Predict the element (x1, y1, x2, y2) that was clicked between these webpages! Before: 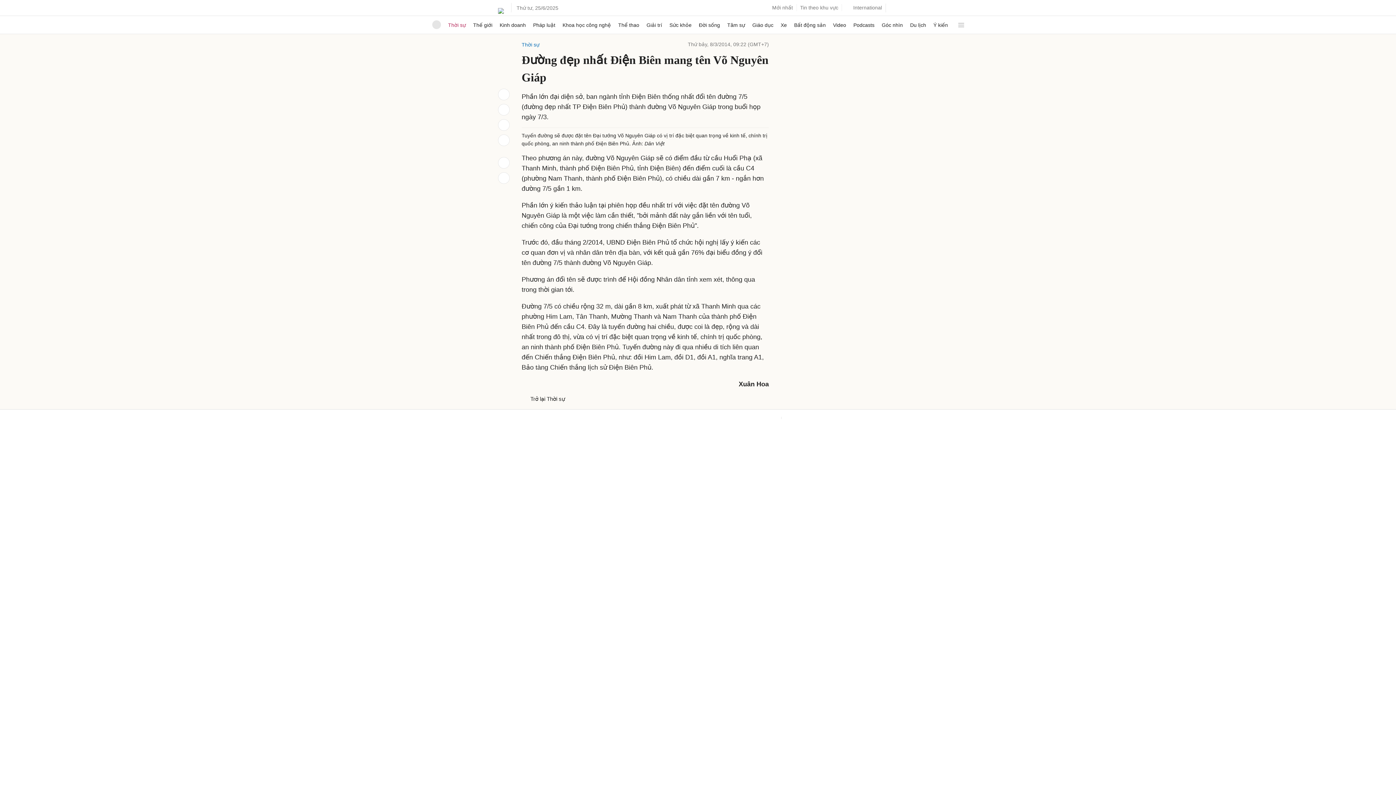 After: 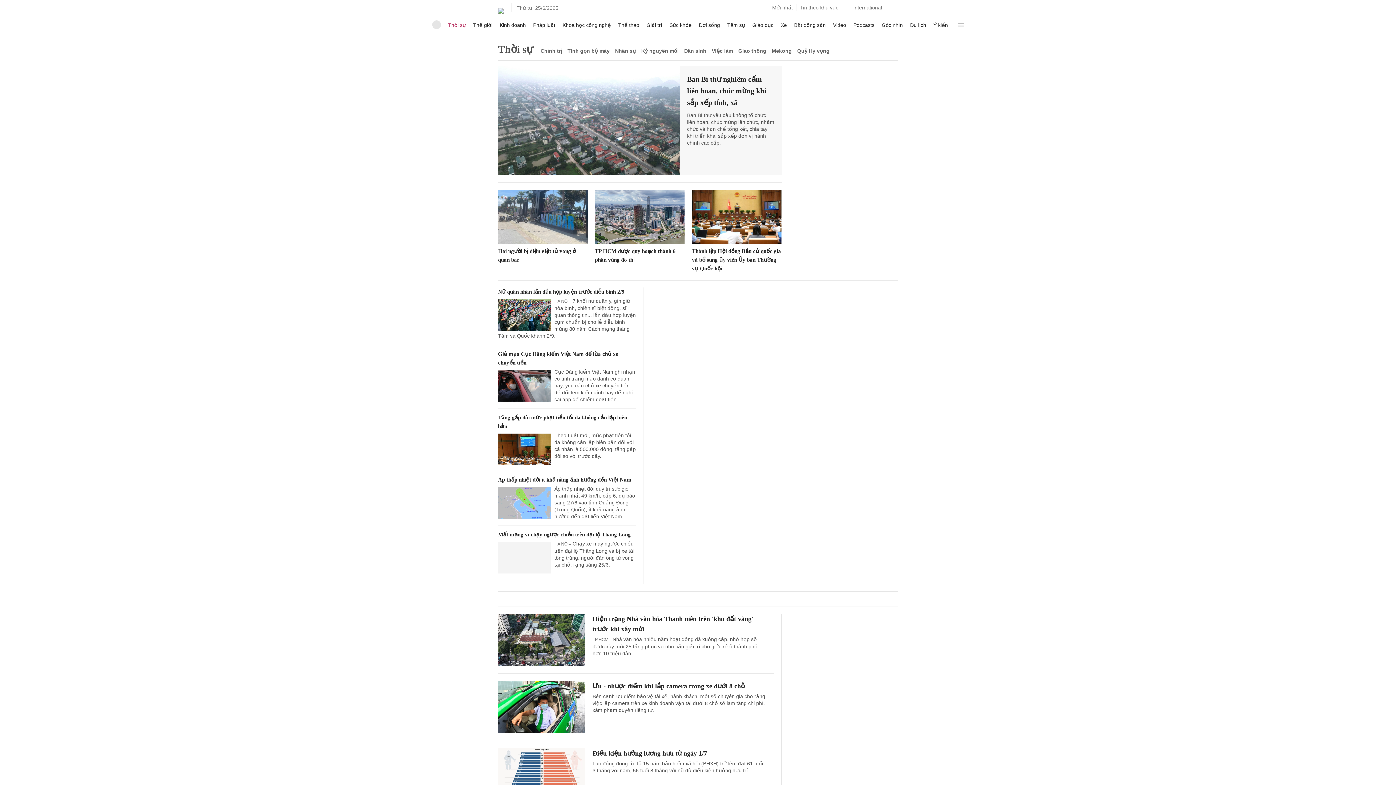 Action: bbox: (521, 41, 539, 47) label: Thời sự